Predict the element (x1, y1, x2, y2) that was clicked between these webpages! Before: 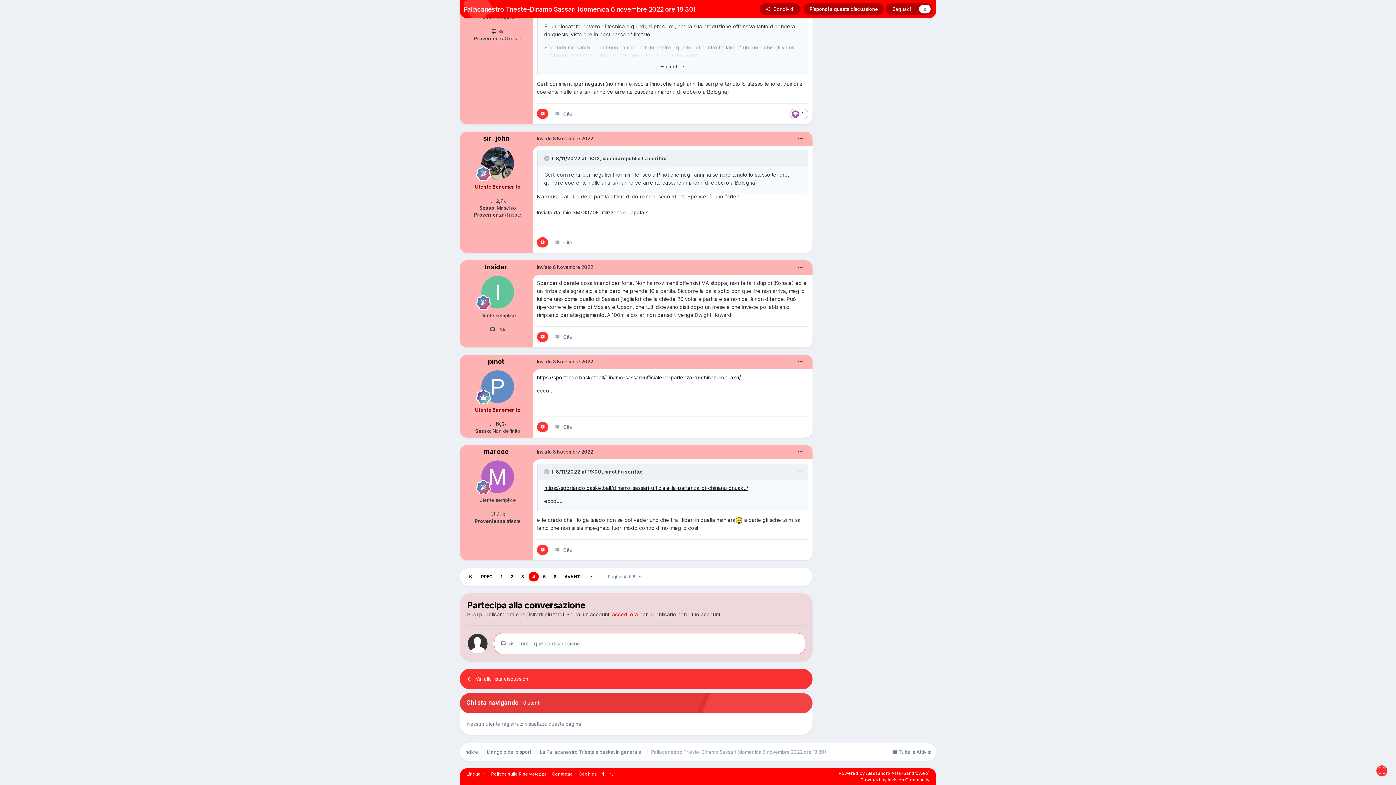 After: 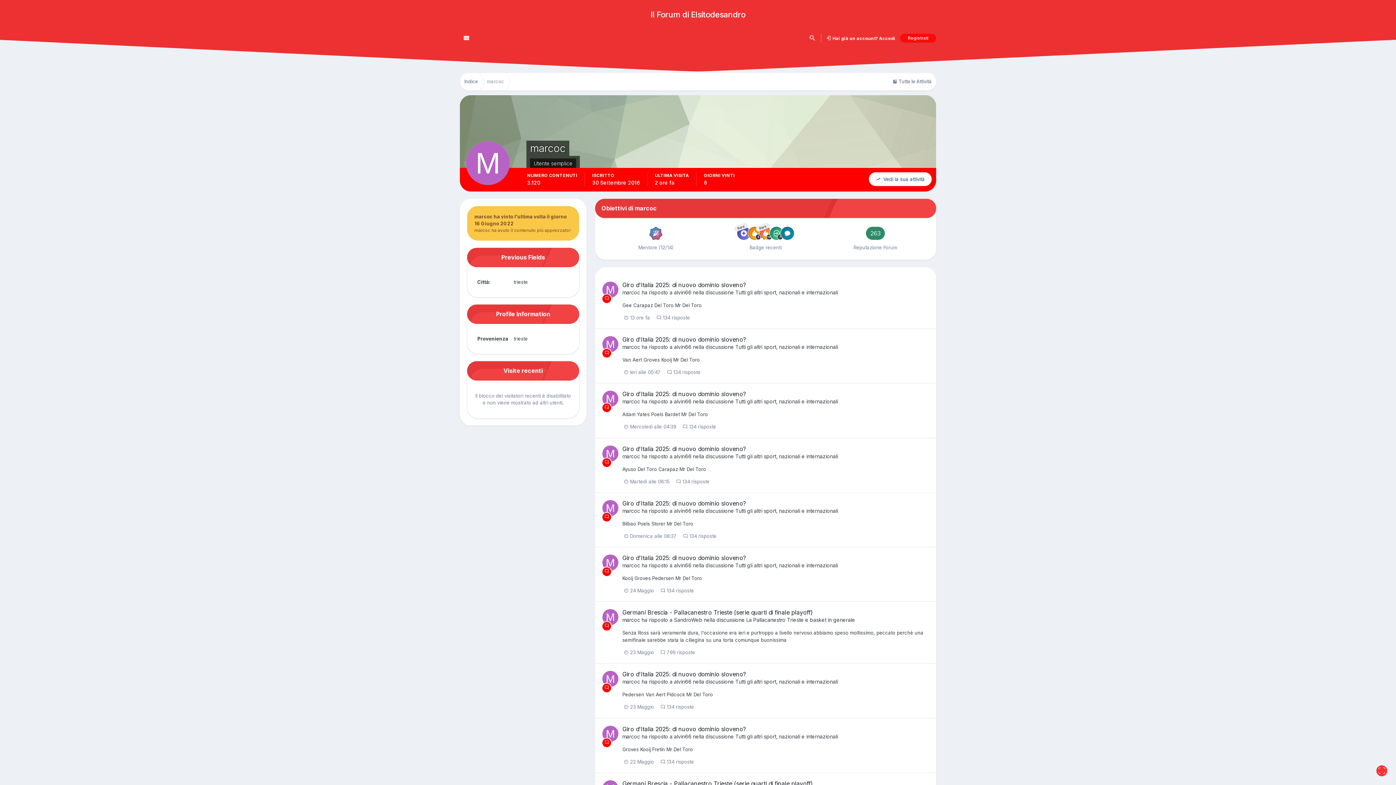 Action: bbox: (481, 460, 514, 493)